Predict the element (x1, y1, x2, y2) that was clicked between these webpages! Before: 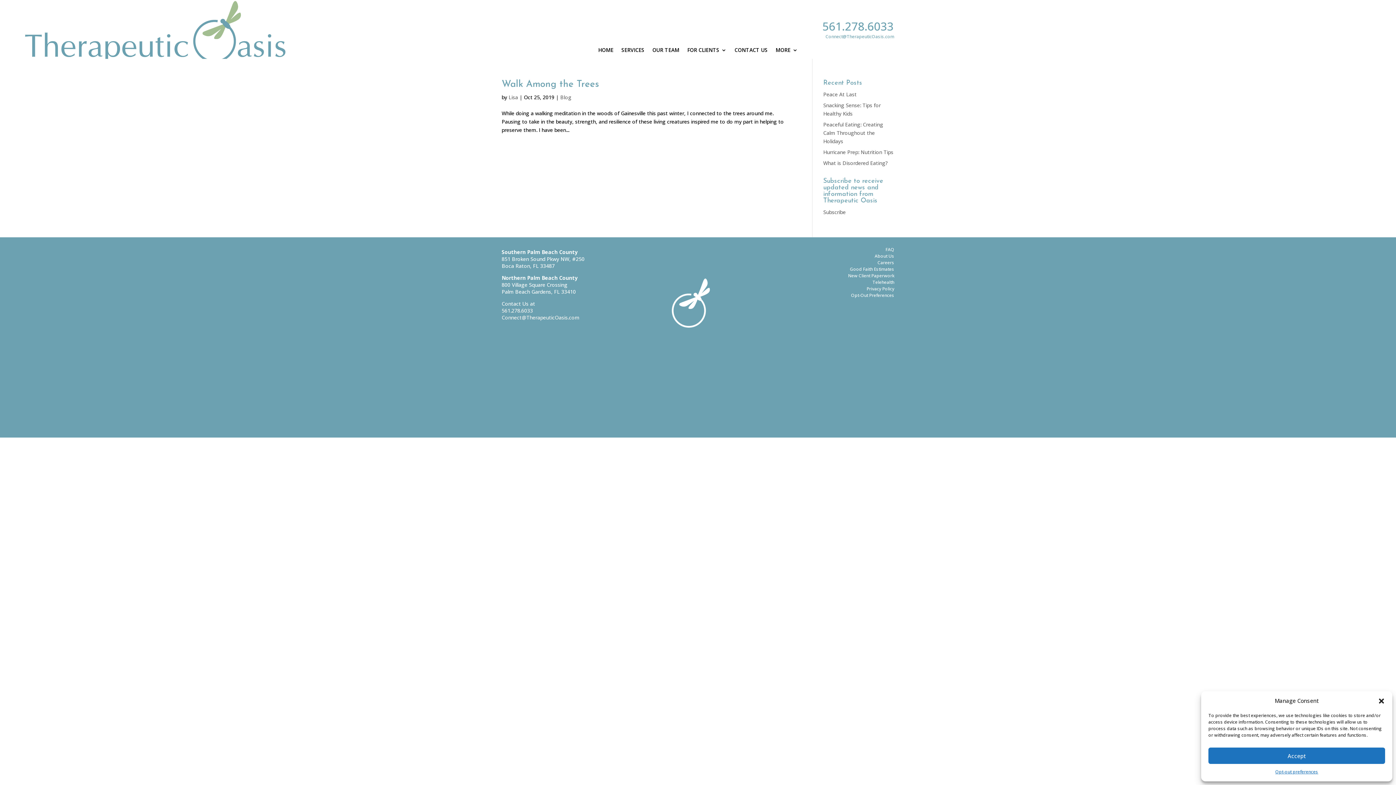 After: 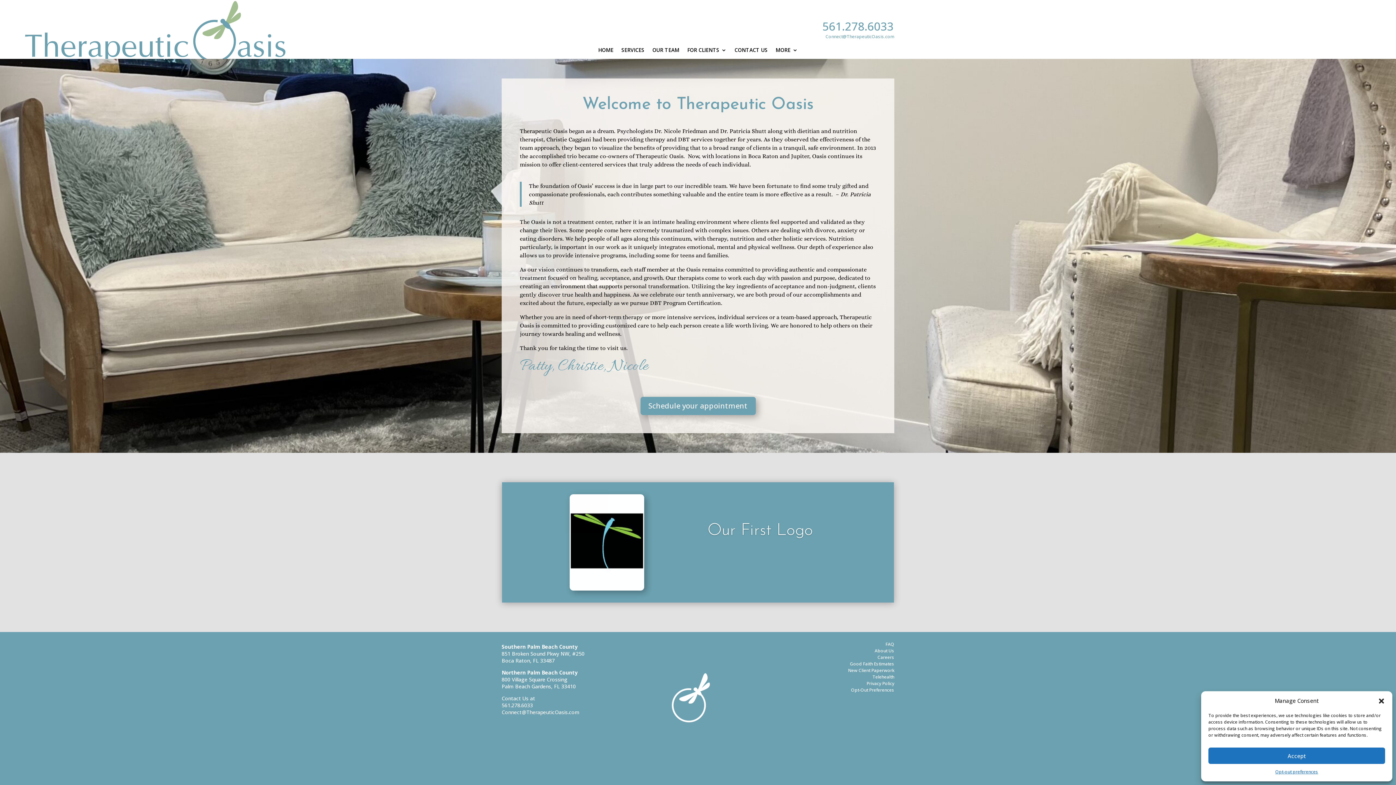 Action: bbox: (874, 253, 894, 259) label: About Us